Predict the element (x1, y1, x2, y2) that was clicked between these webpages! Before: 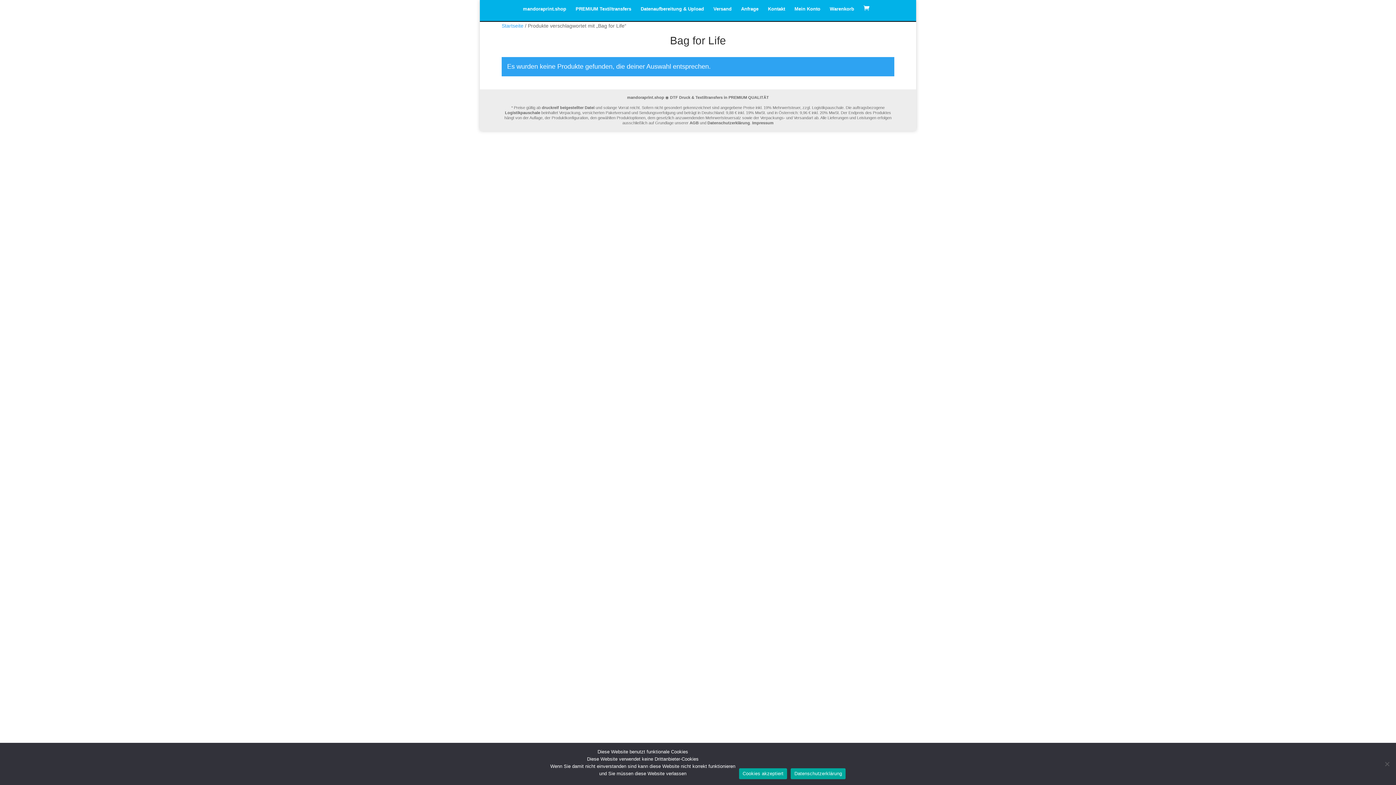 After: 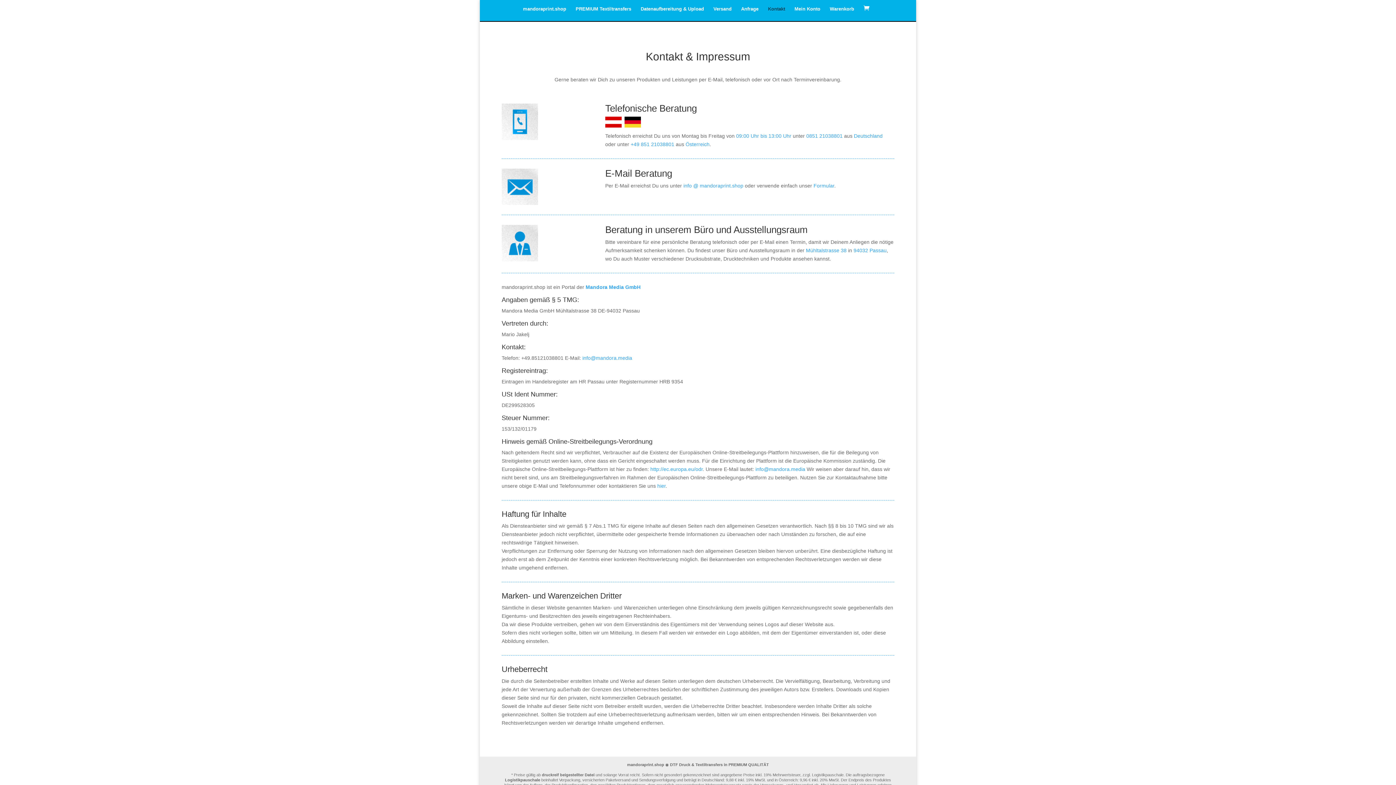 Action: label: Kontakt bbox: (768, 6, 785, 21)